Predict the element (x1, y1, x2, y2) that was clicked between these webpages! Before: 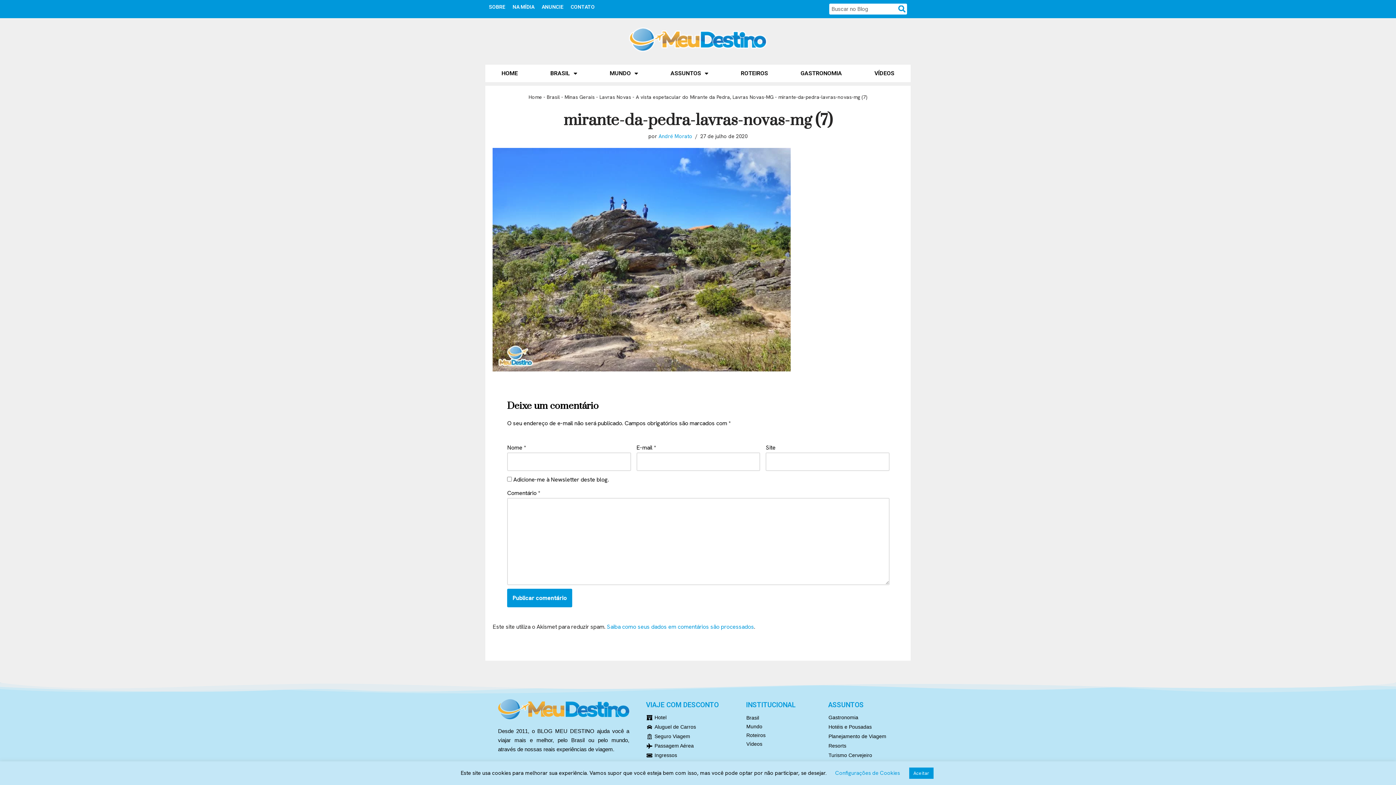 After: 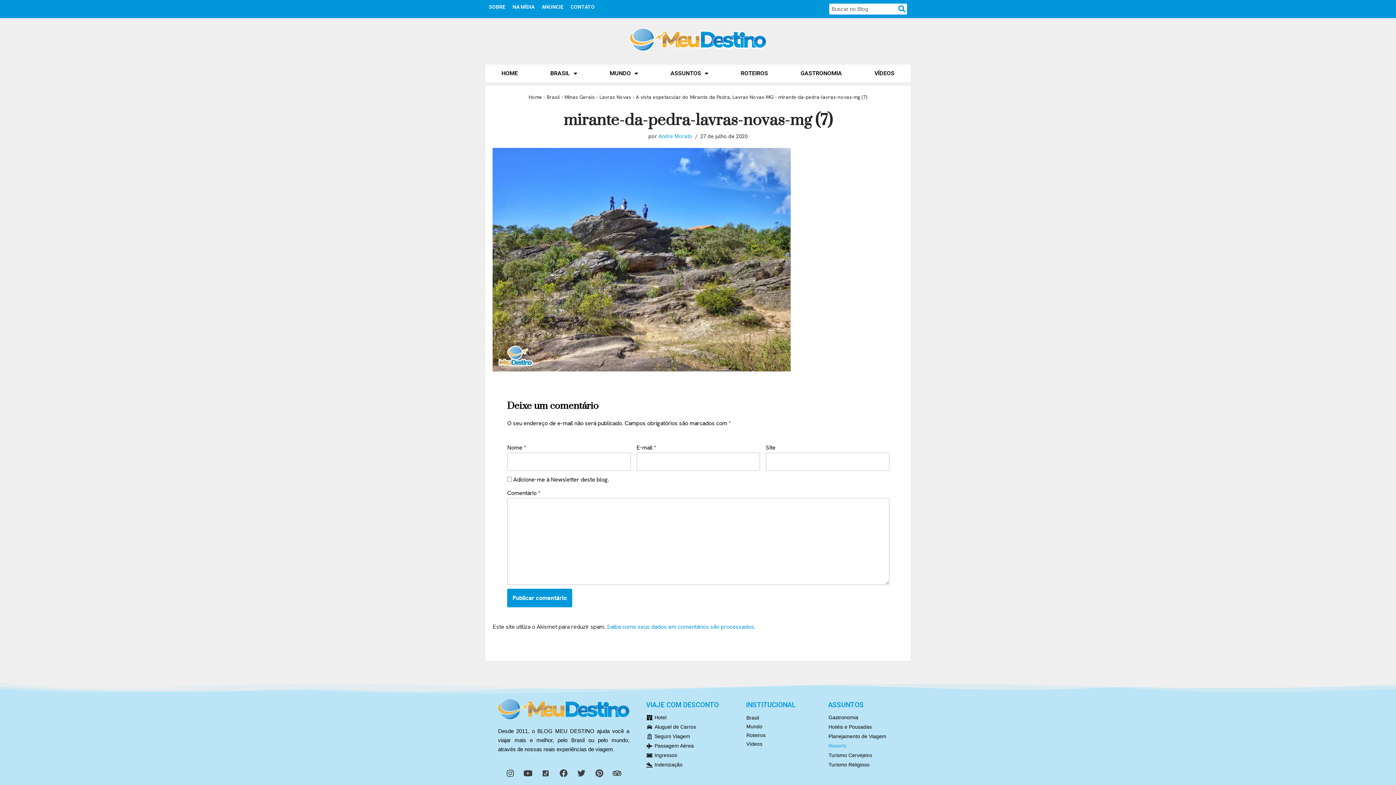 Action: bbox: (828, 742, 886, 750) label: Resorts